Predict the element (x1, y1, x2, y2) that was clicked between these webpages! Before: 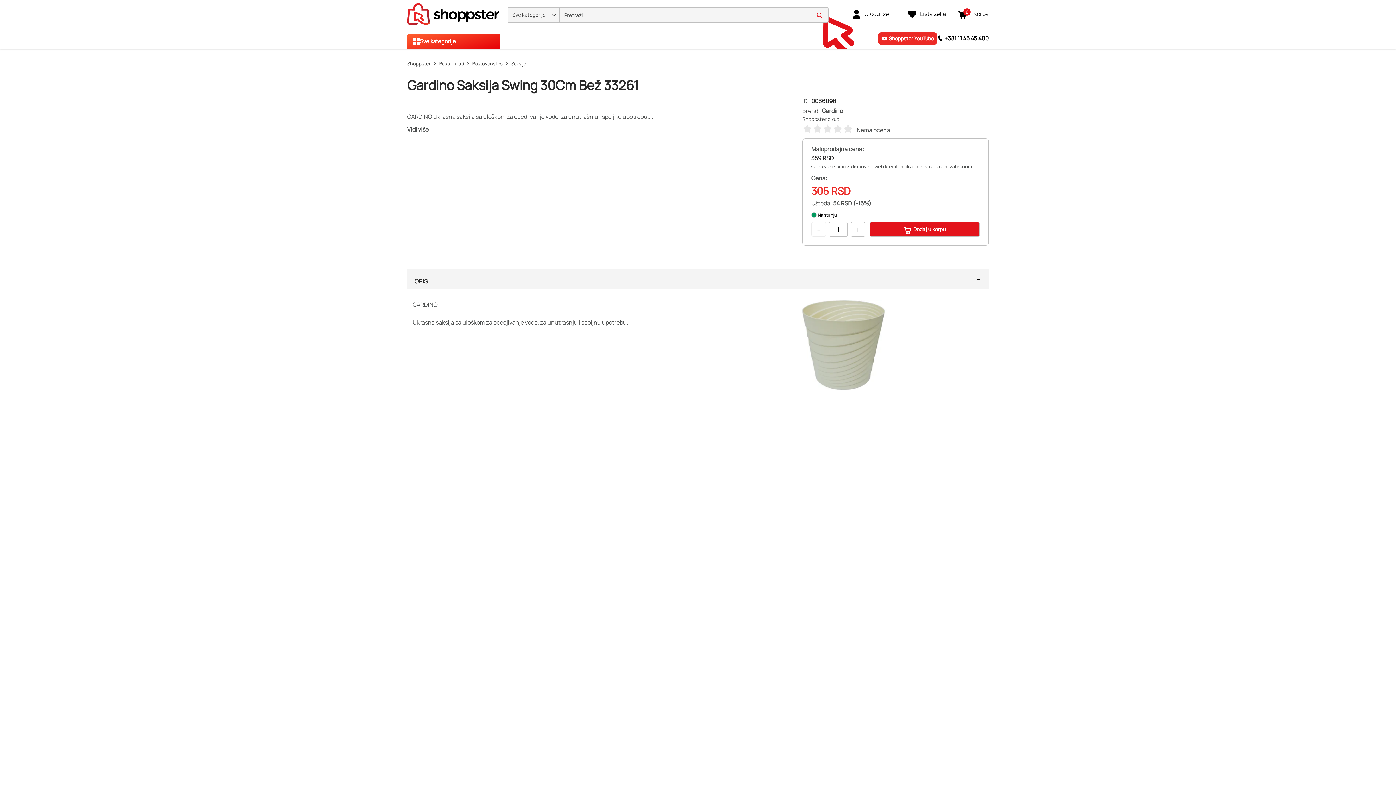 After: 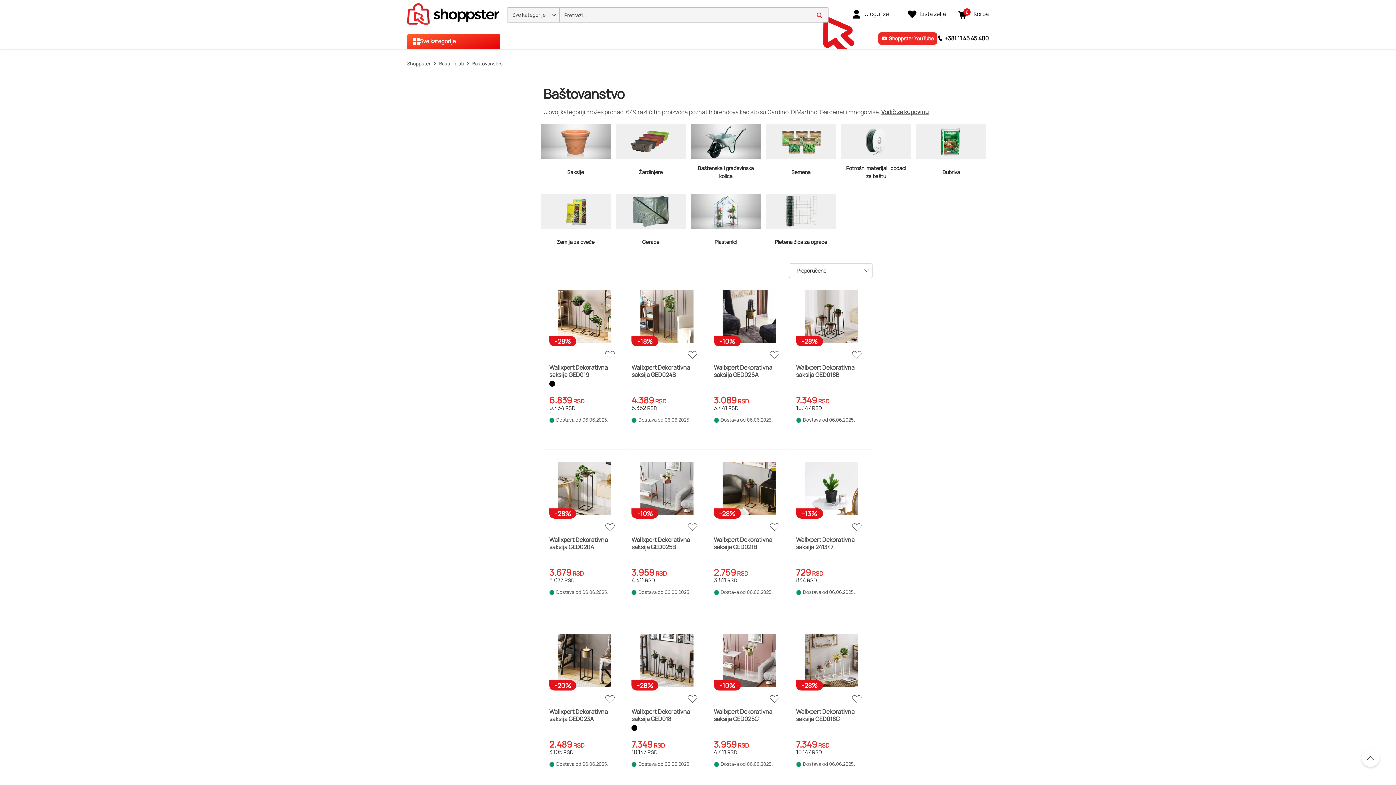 Action: label: Baštovanstvo bbox: (464, 61, 502, 66)